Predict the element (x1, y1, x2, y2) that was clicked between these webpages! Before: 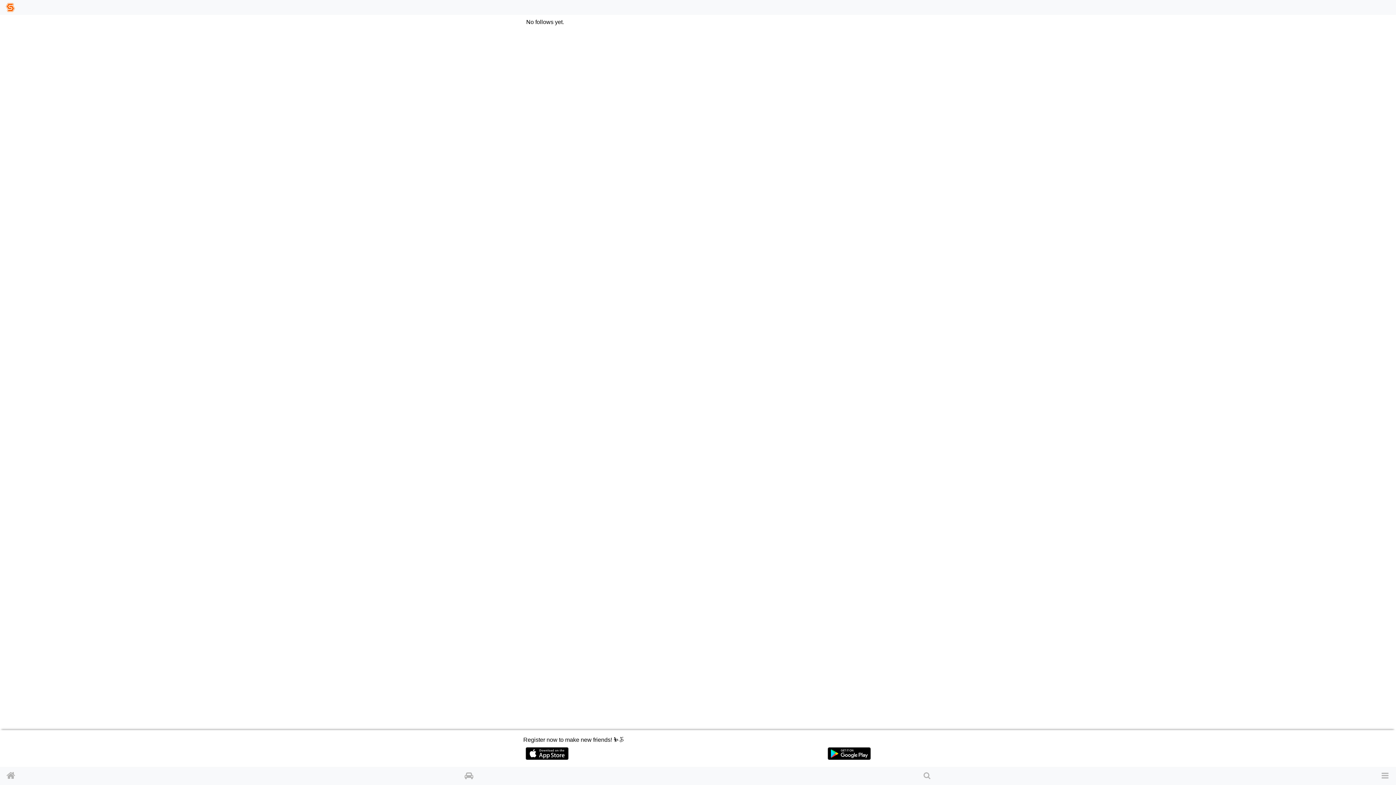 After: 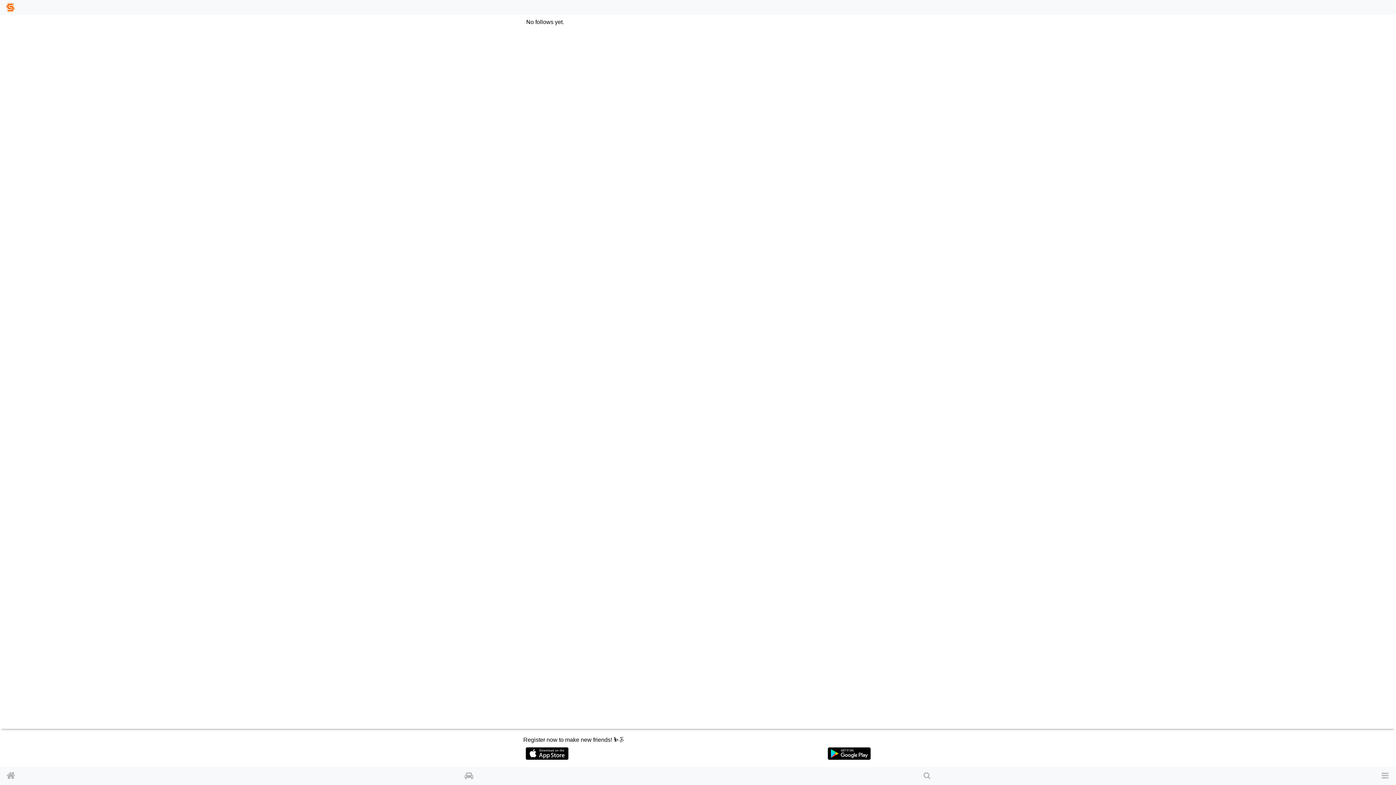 Action: bbox: (825, 747, 872, 760)